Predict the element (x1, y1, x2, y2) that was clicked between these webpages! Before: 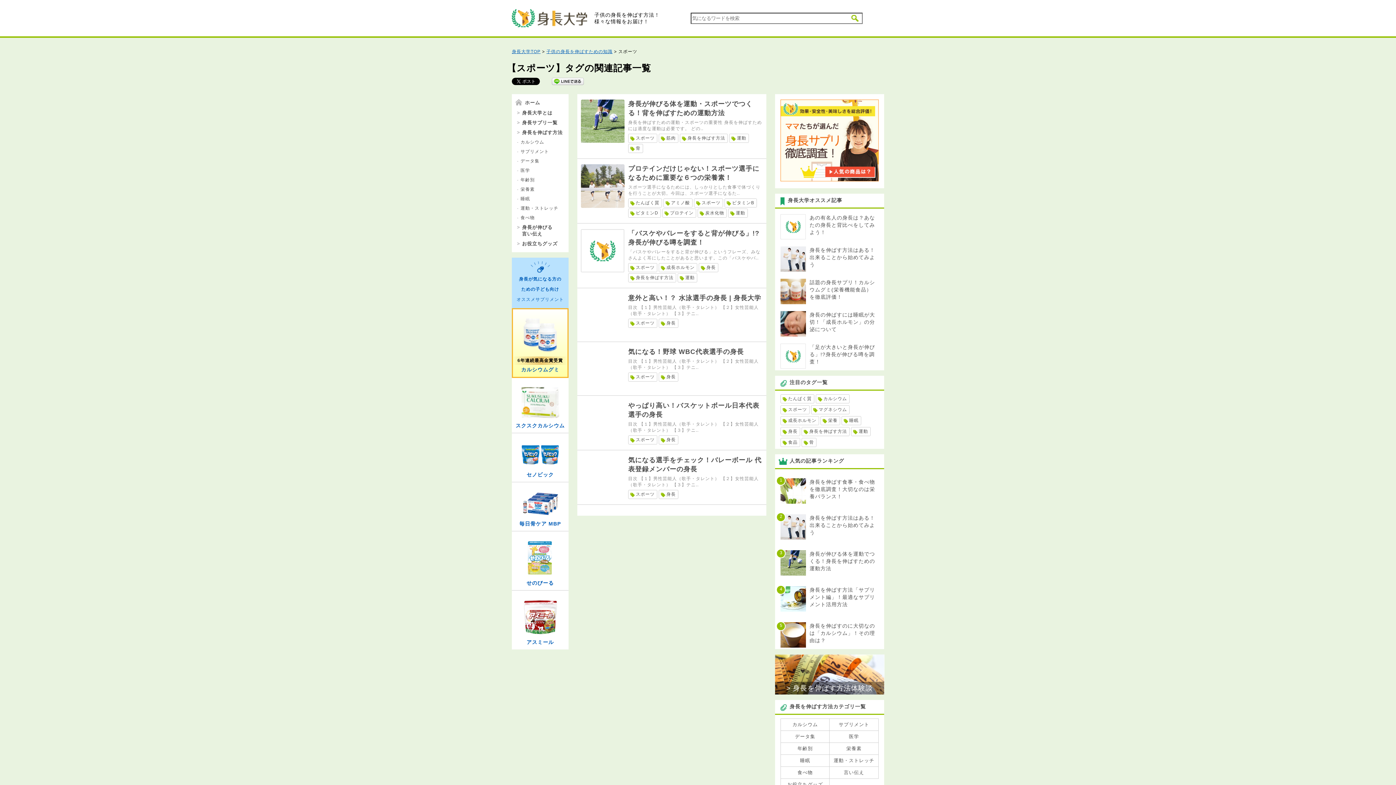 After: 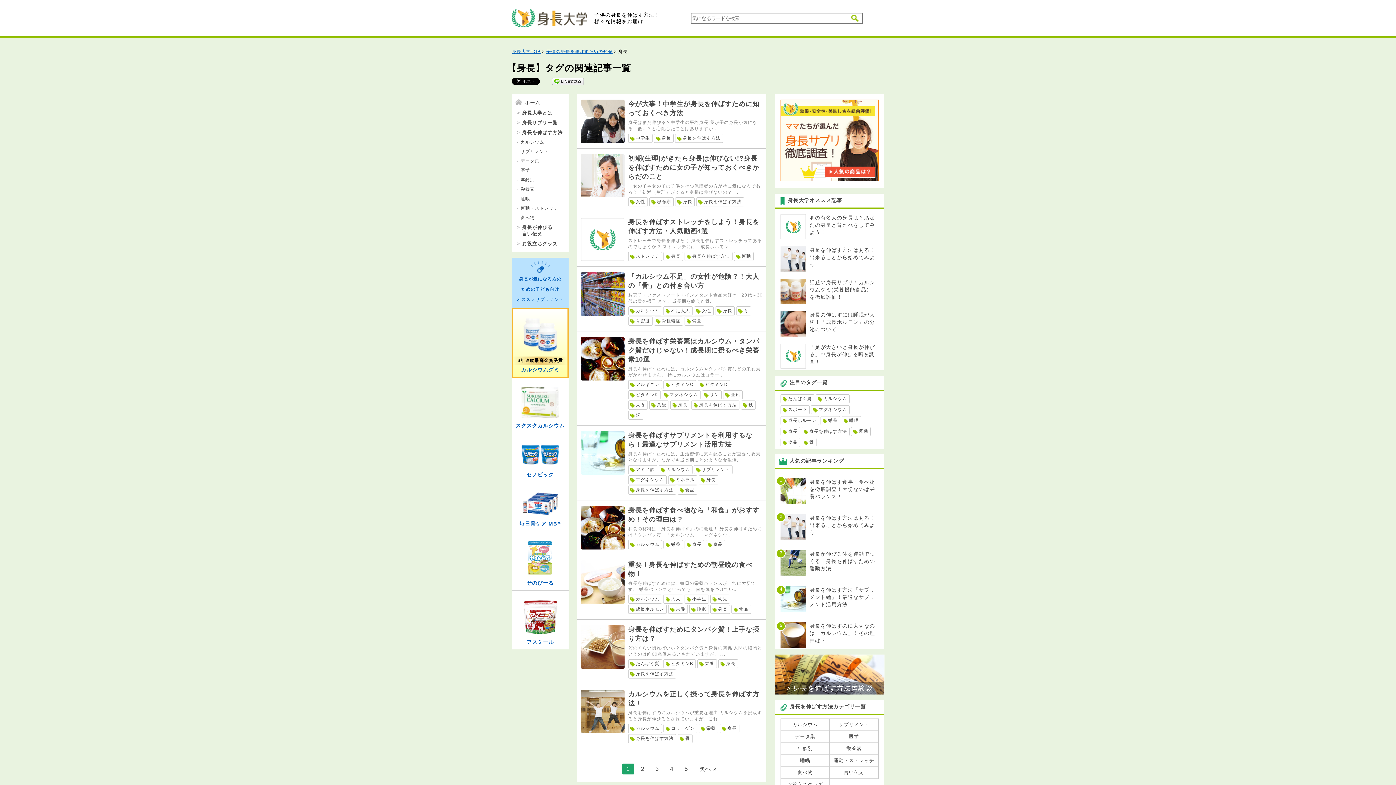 Action: bbox: (706, 265, 716, 270) label: 身長